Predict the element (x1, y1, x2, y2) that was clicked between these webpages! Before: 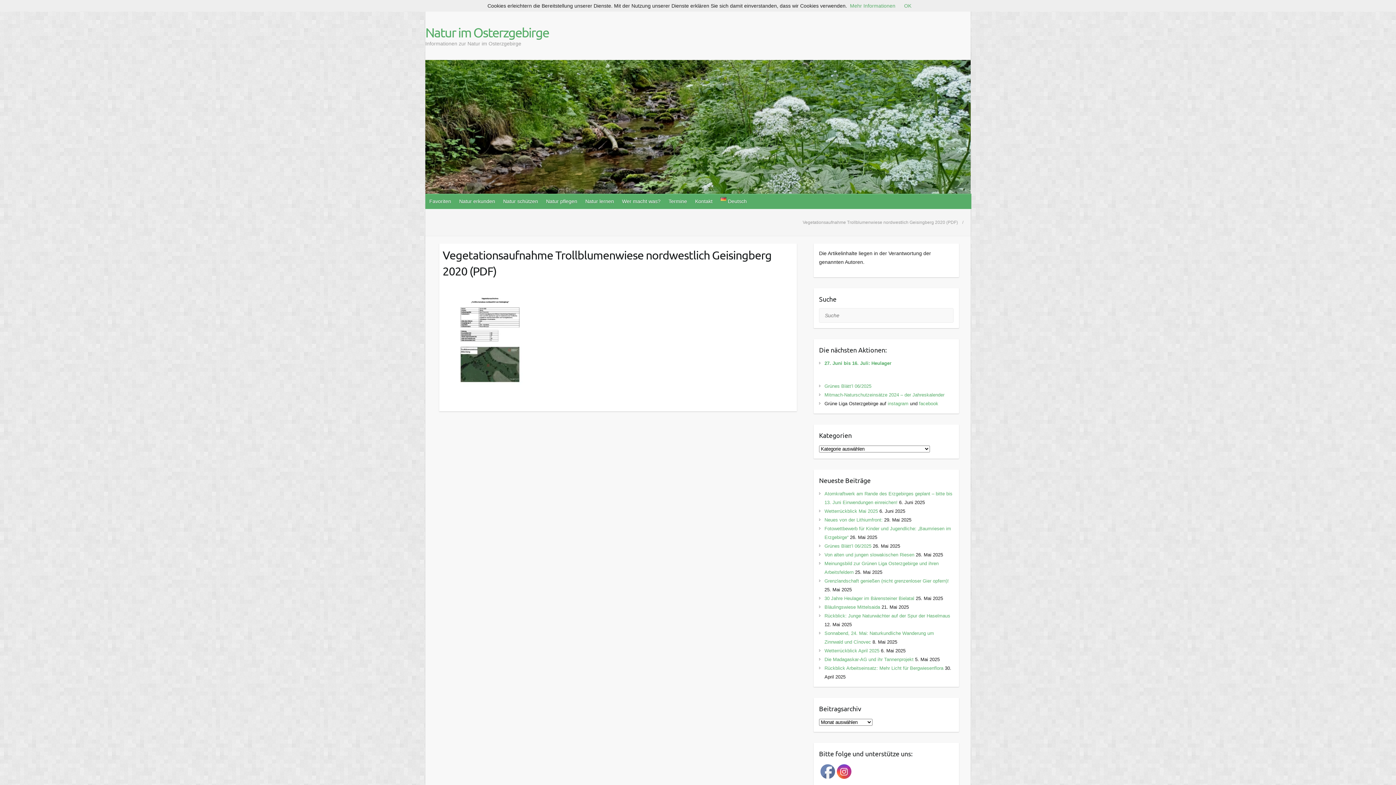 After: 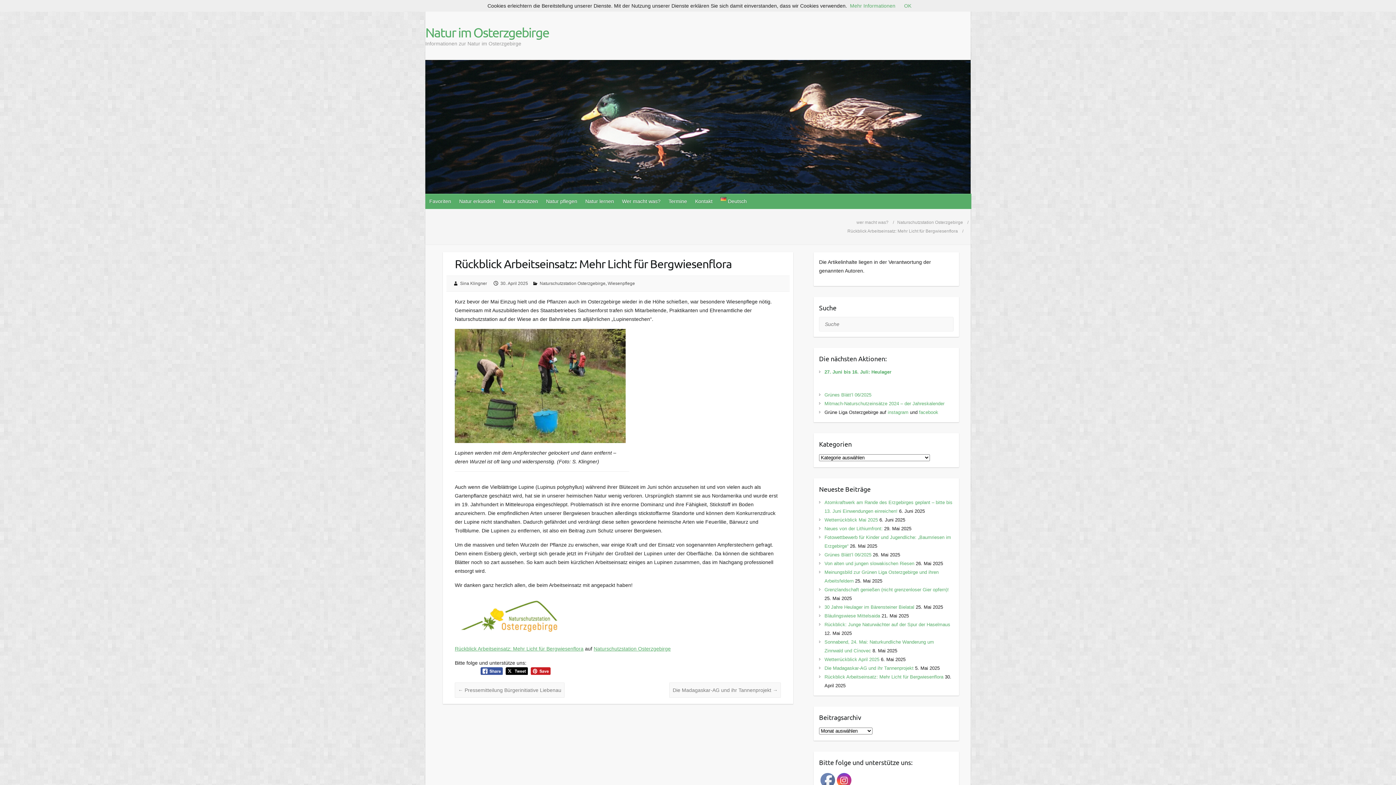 Action: bbox: (824, 665, 943, 671) label: Rückblick Arbeitseinsatz: Mehr Licht für Bergwiesenflora